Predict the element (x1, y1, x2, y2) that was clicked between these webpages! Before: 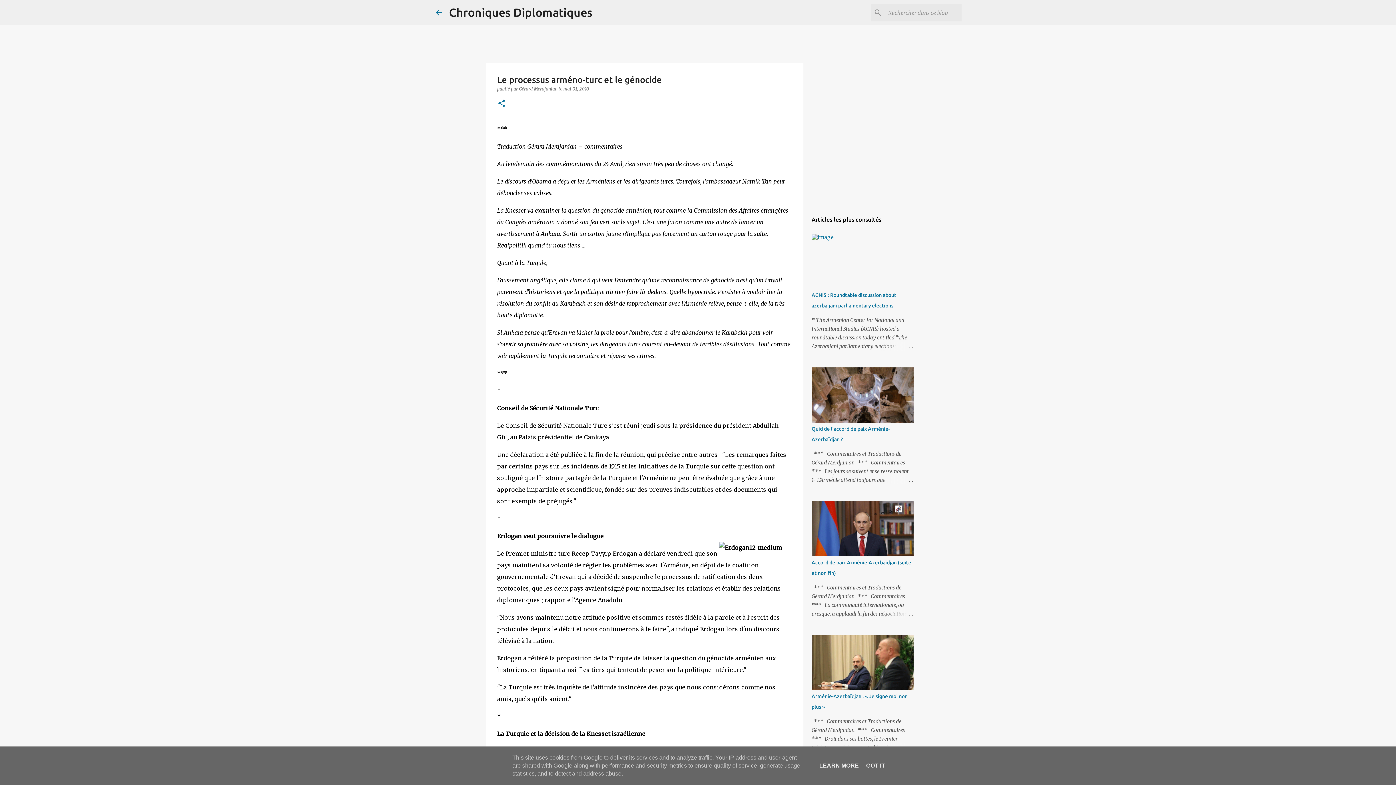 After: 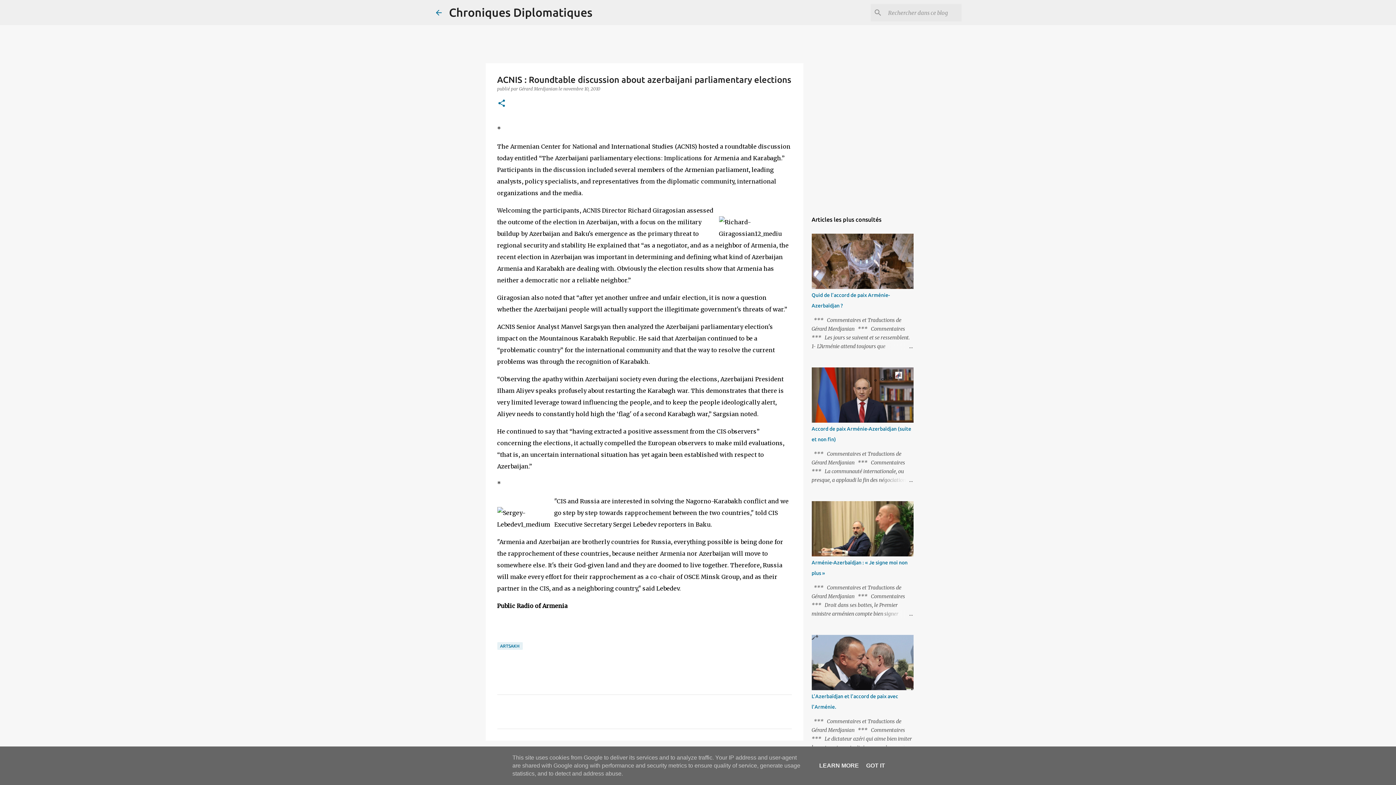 Action: bbox: (811, 234, 834, 240)